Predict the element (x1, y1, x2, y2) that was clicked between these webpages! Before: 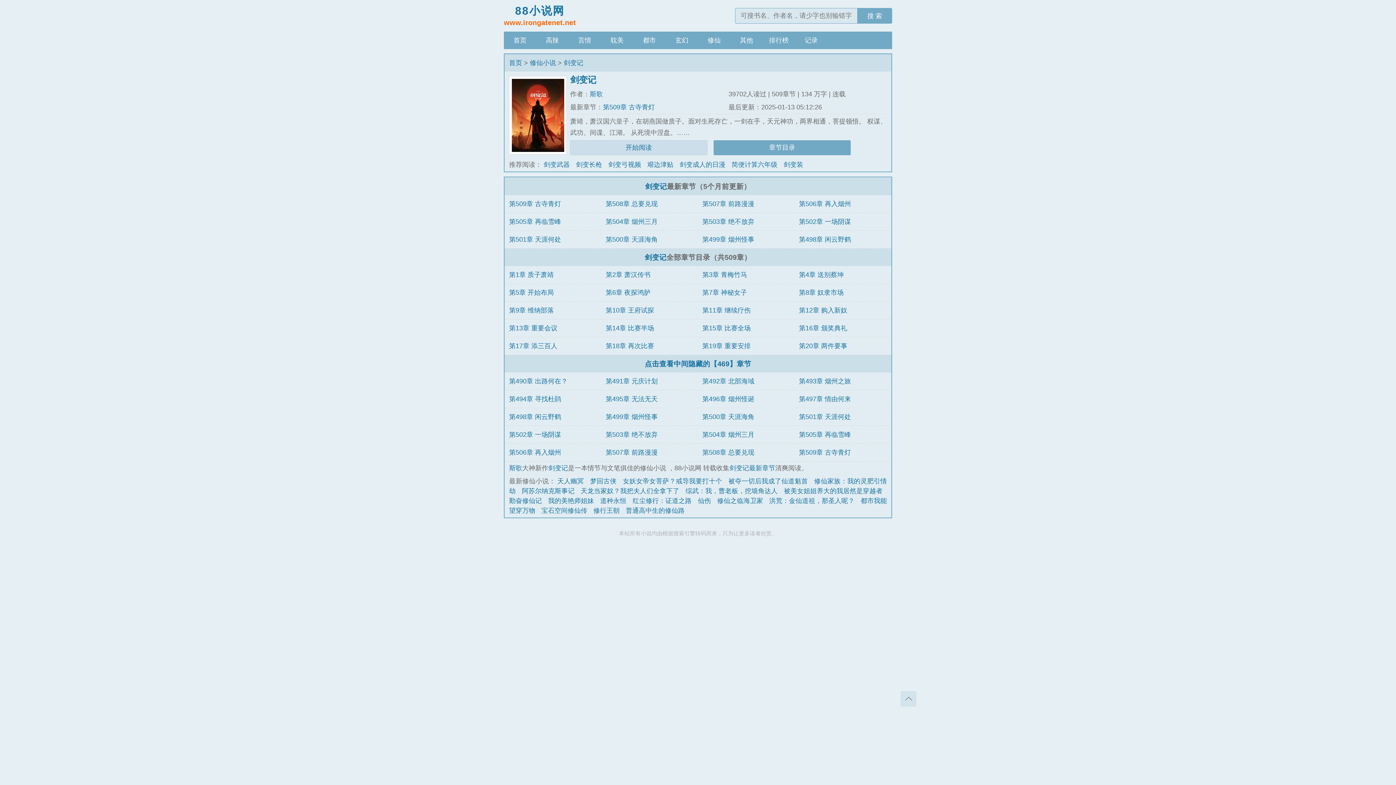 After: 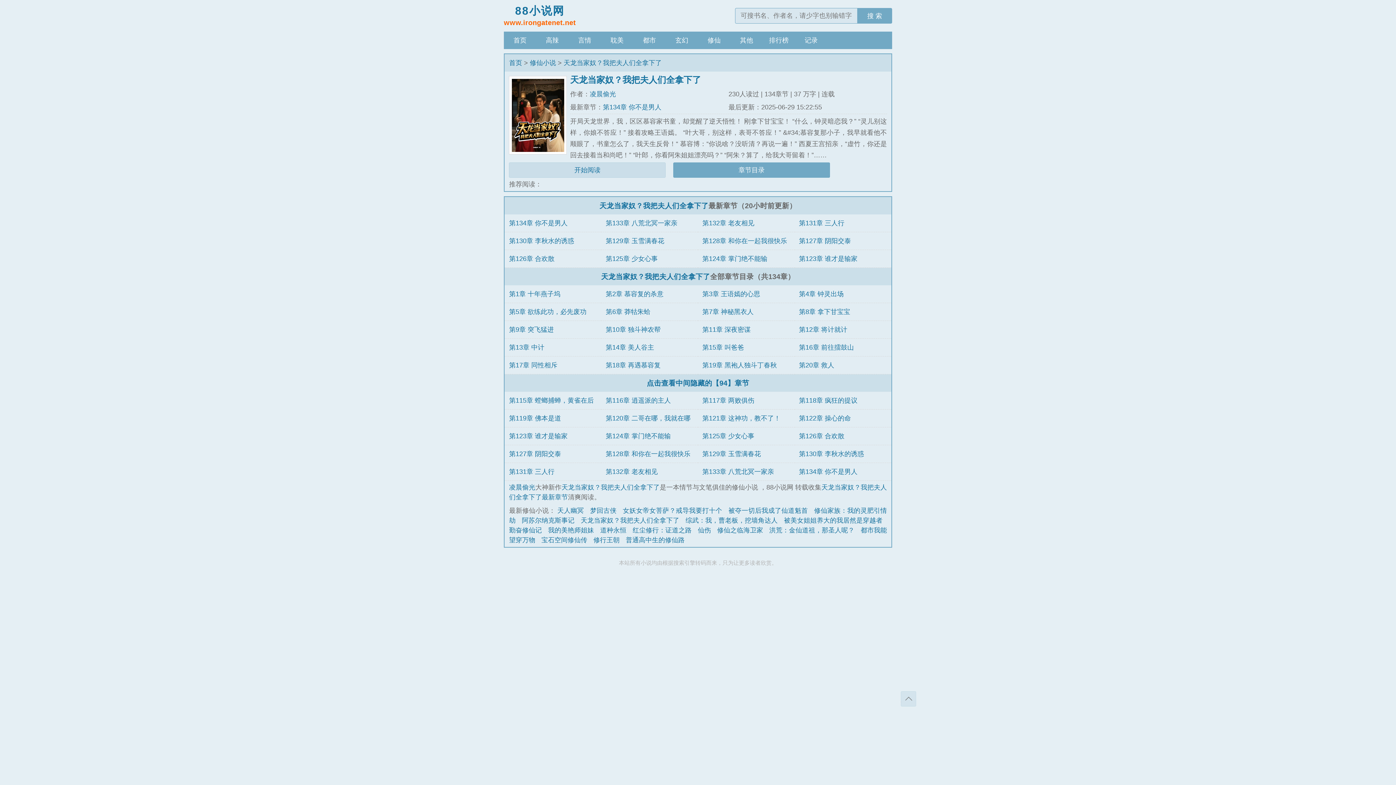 Action: label: 天龙当家奴？我把夫人们全拿下了 bbox: (580, 487, 679, 494)